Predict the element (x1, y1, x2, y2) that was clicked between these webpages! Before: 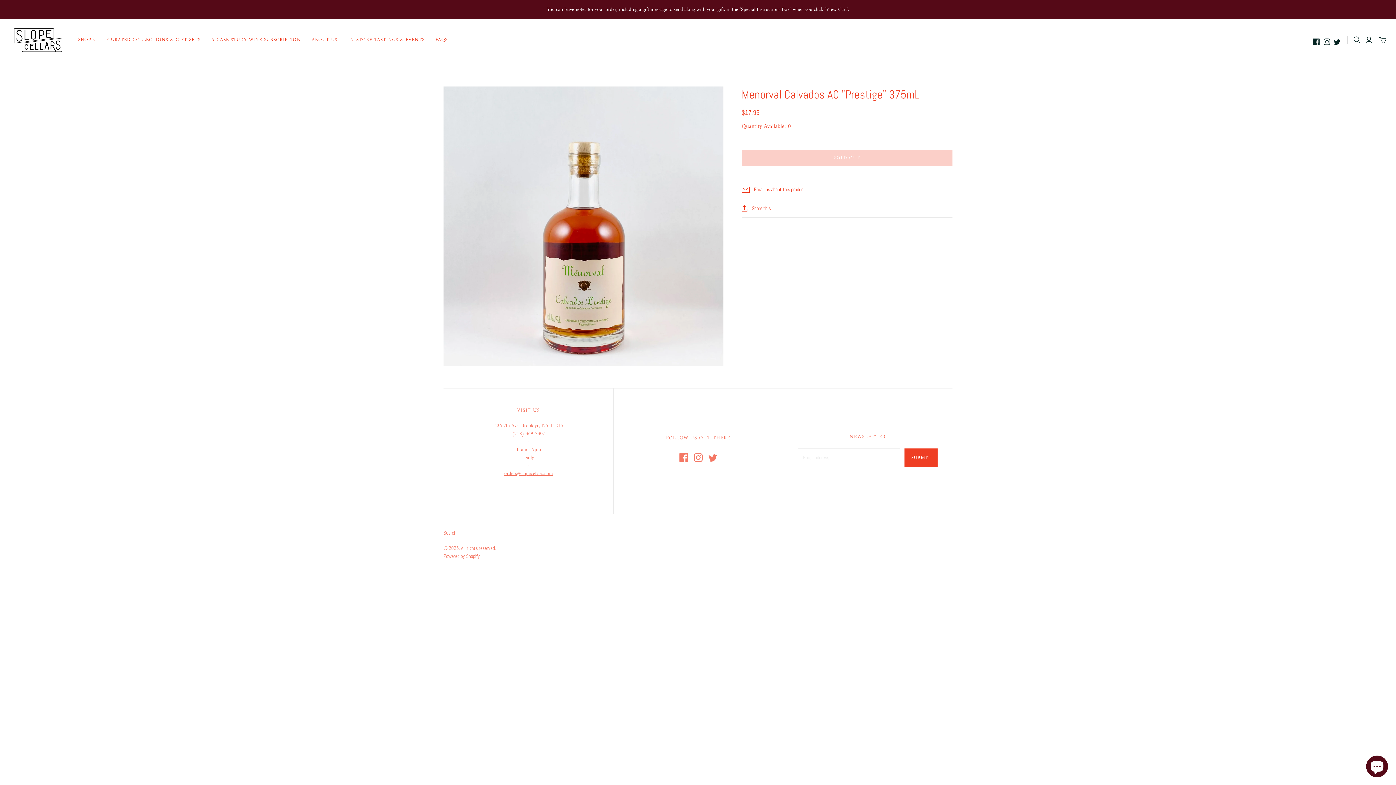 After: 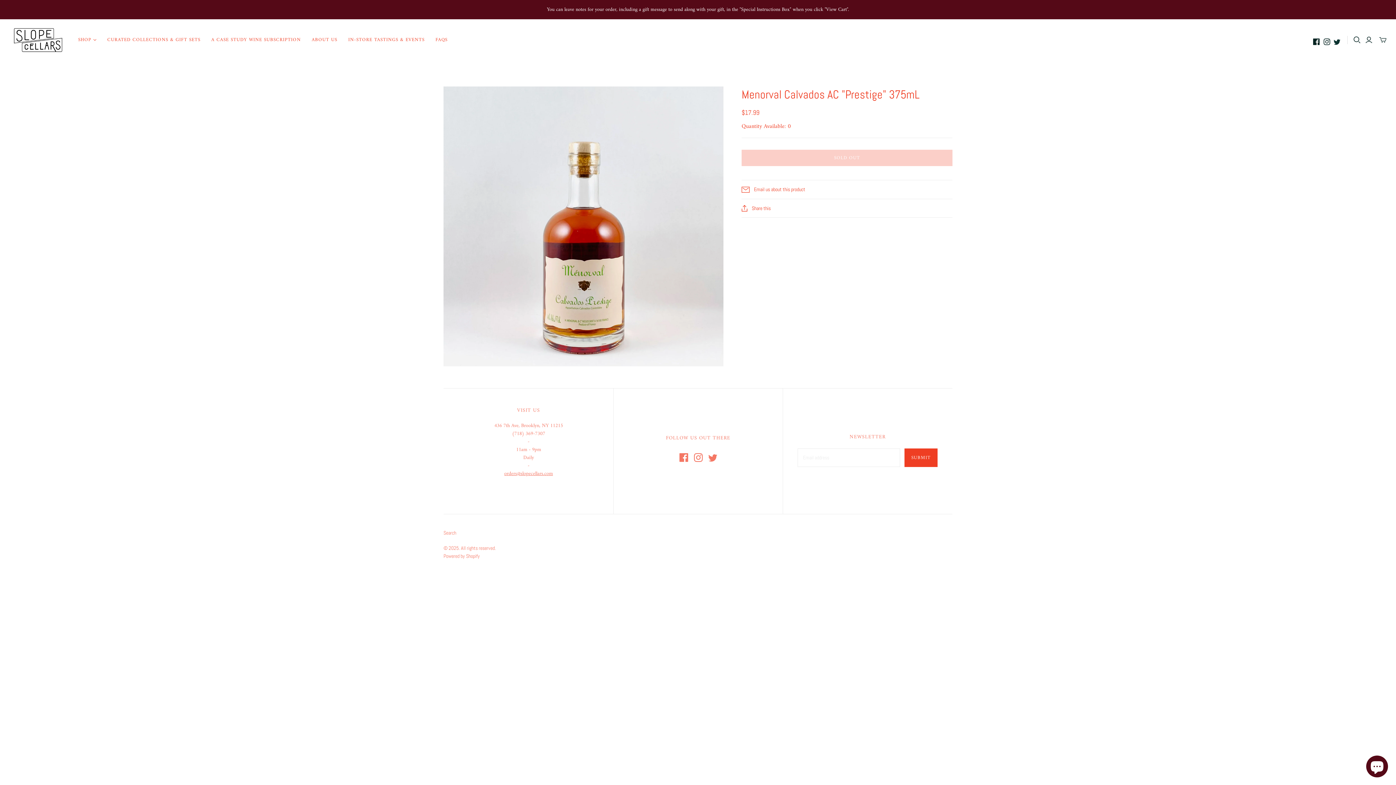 Action: label: Twitter bbox: (1334, 38, 1340, 45)